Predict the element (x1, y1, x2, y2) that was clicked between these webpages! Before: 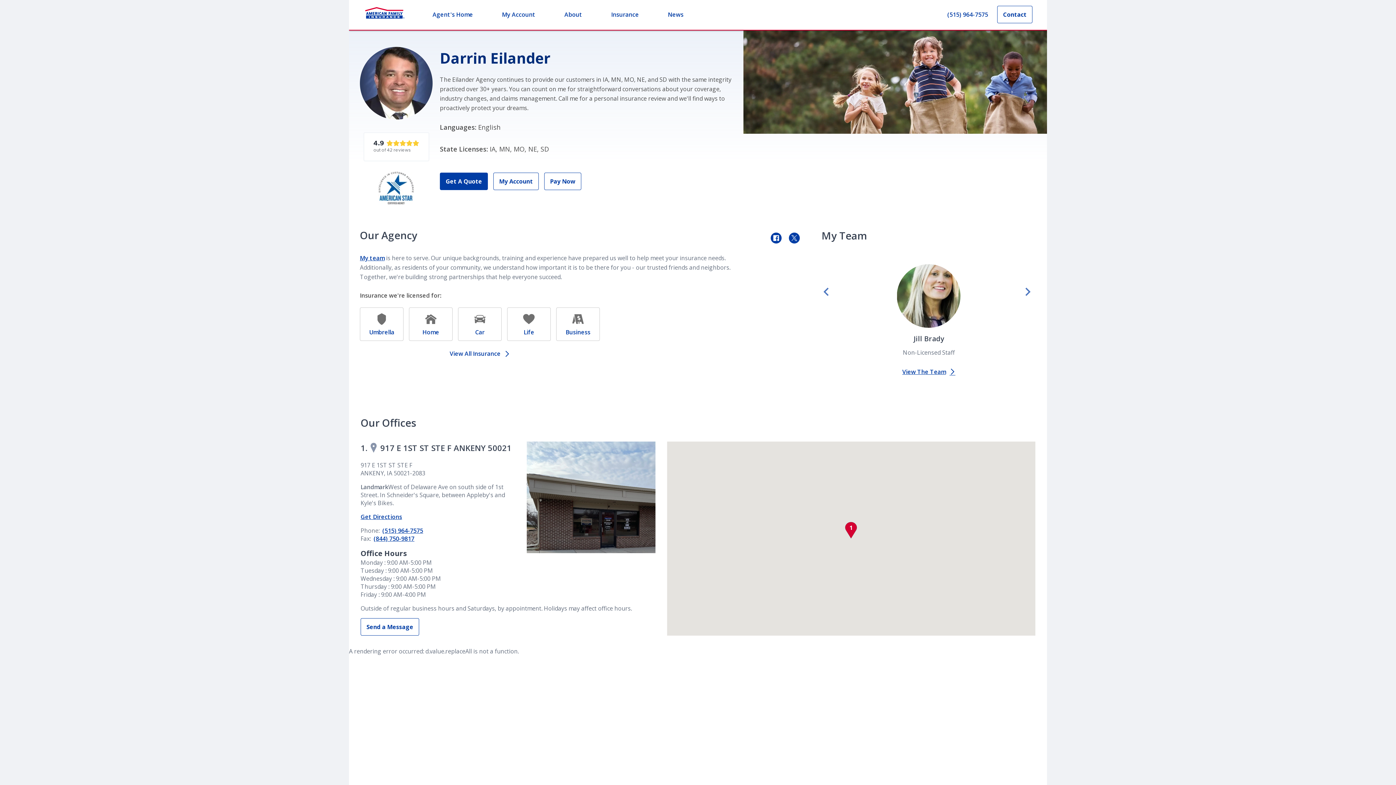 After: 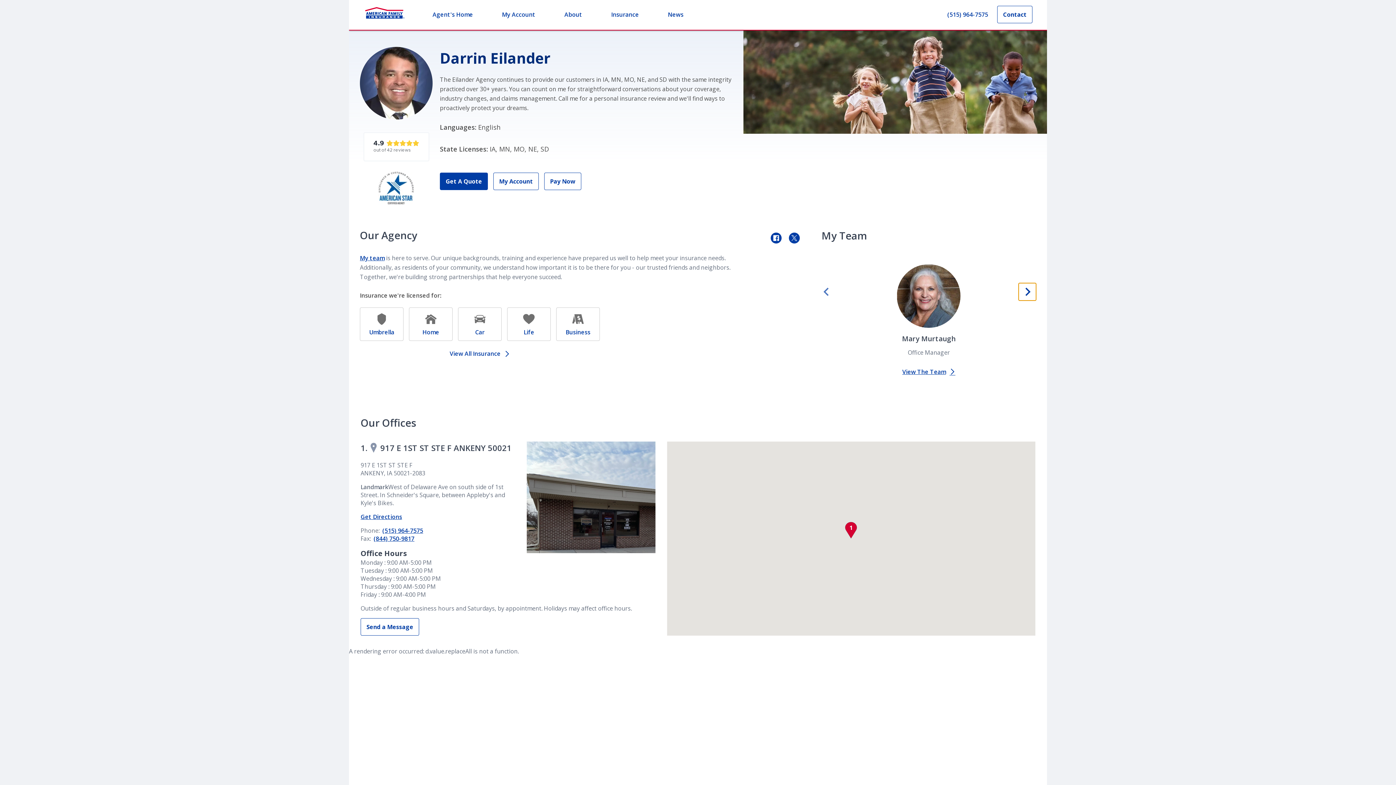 Action: bbox: (1018, 257, 1036, 274) label: Next slide